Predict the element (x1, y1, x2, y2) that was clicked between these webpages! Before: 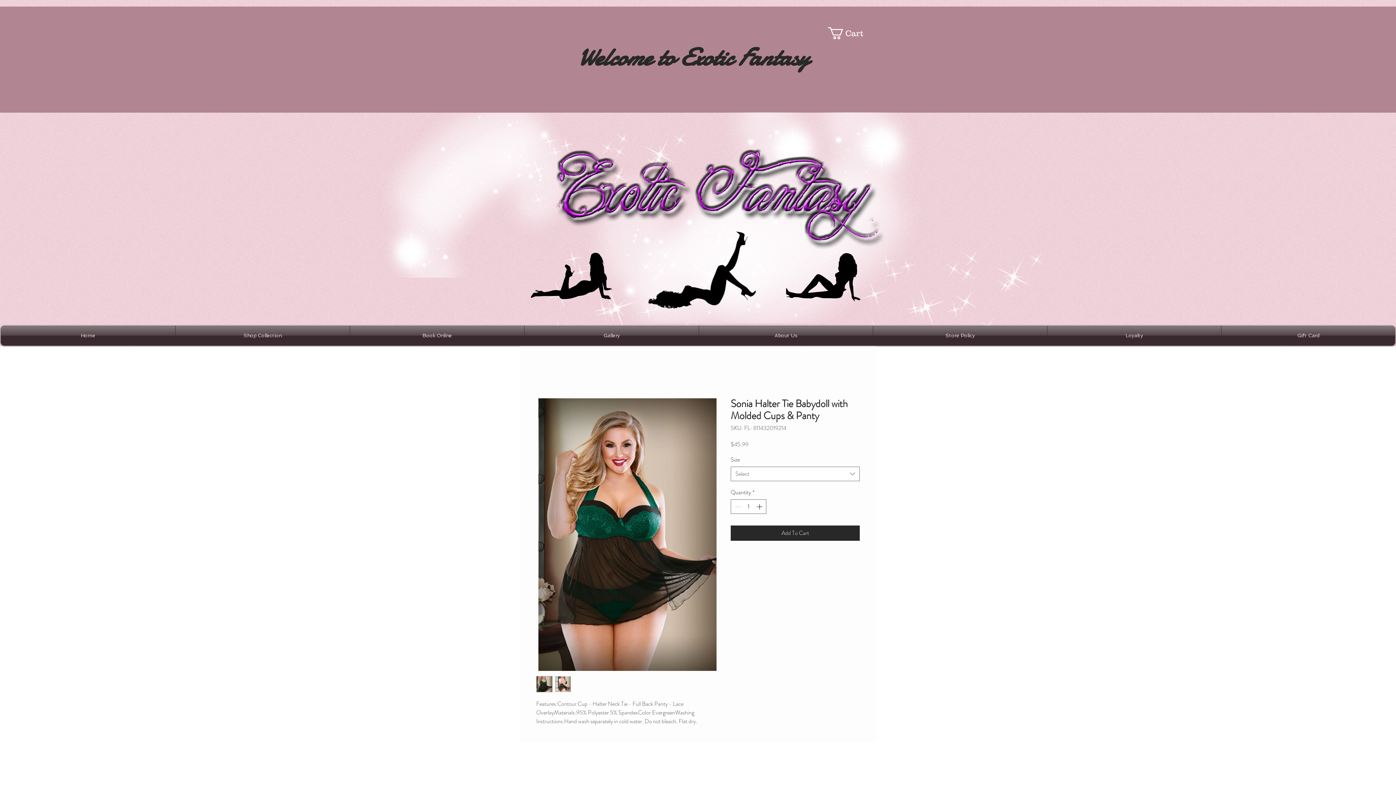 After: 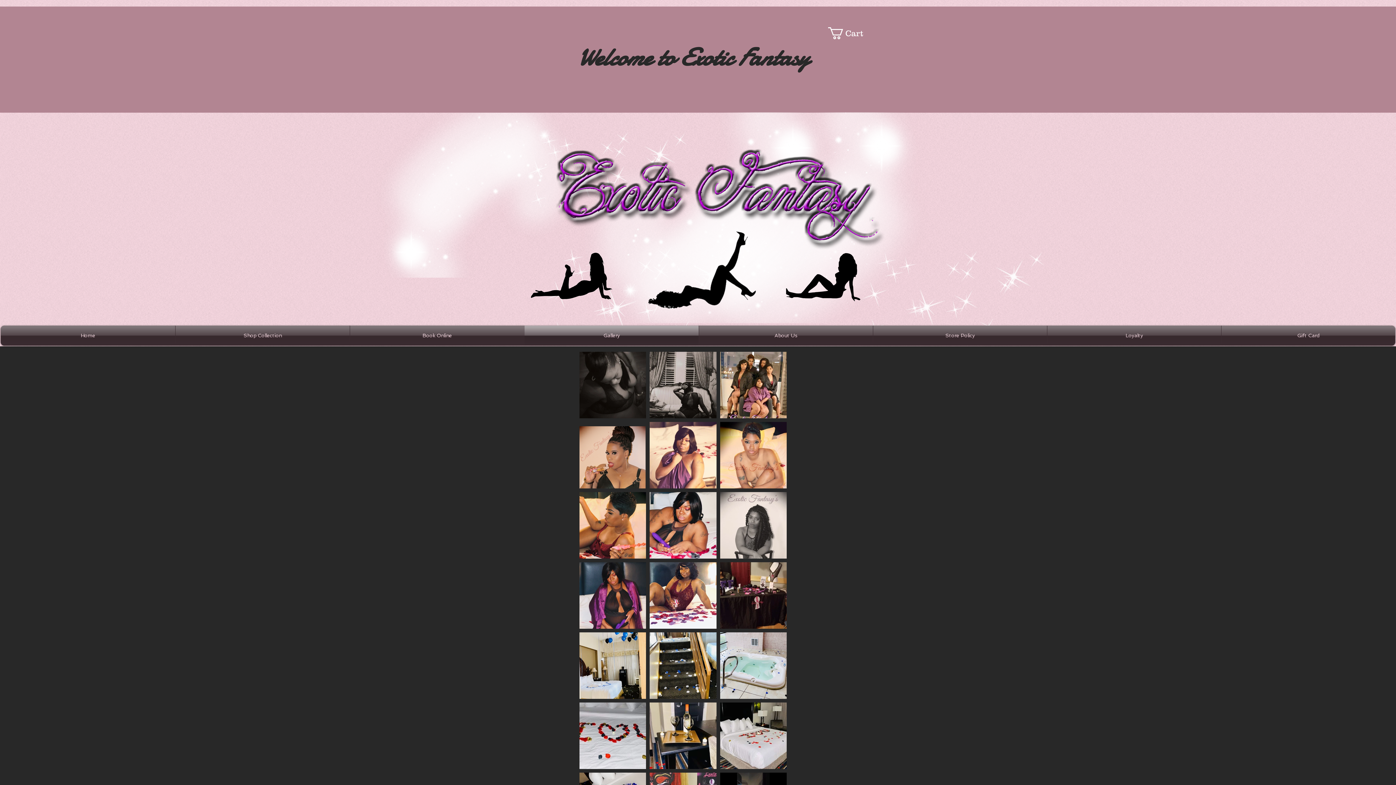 Action: label: Gallery bbox: (524, 325, 698, 345)